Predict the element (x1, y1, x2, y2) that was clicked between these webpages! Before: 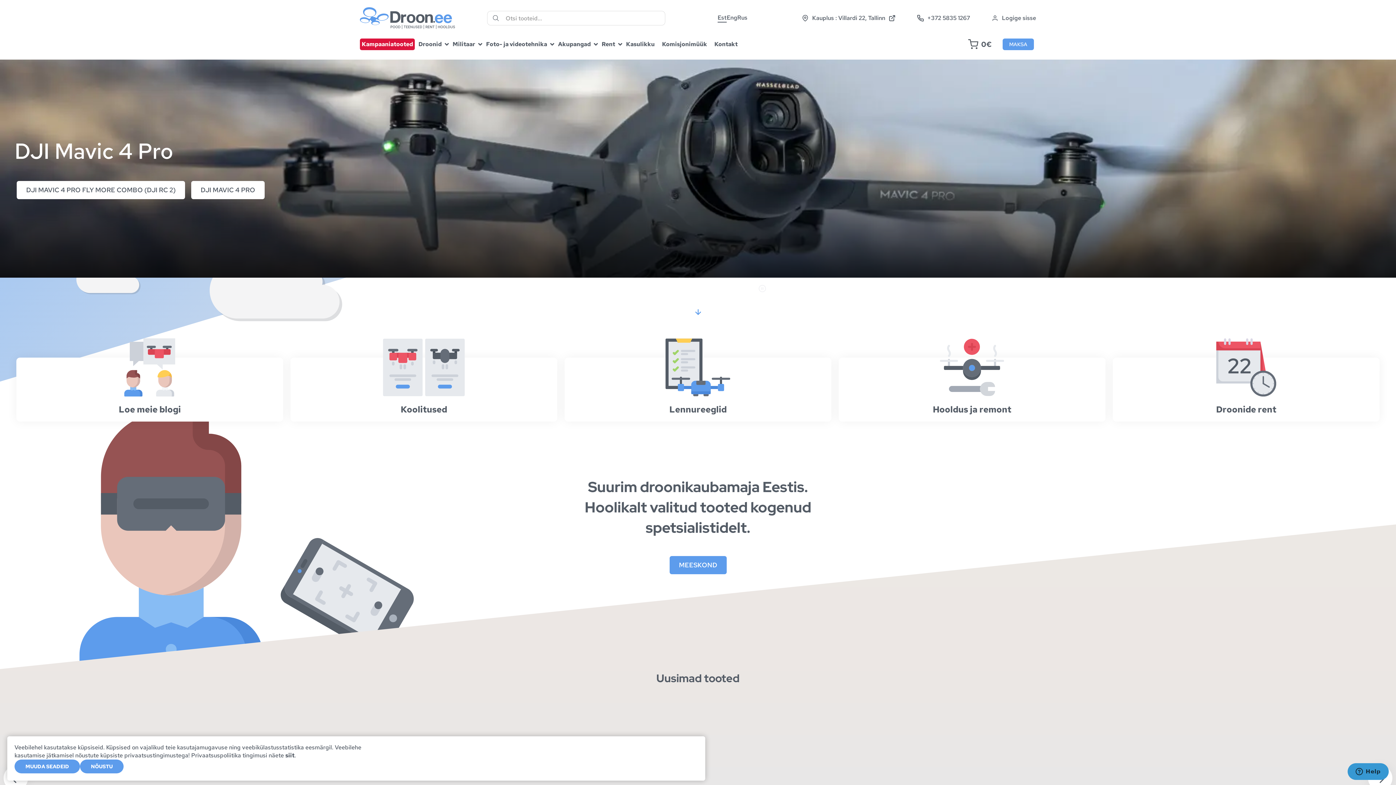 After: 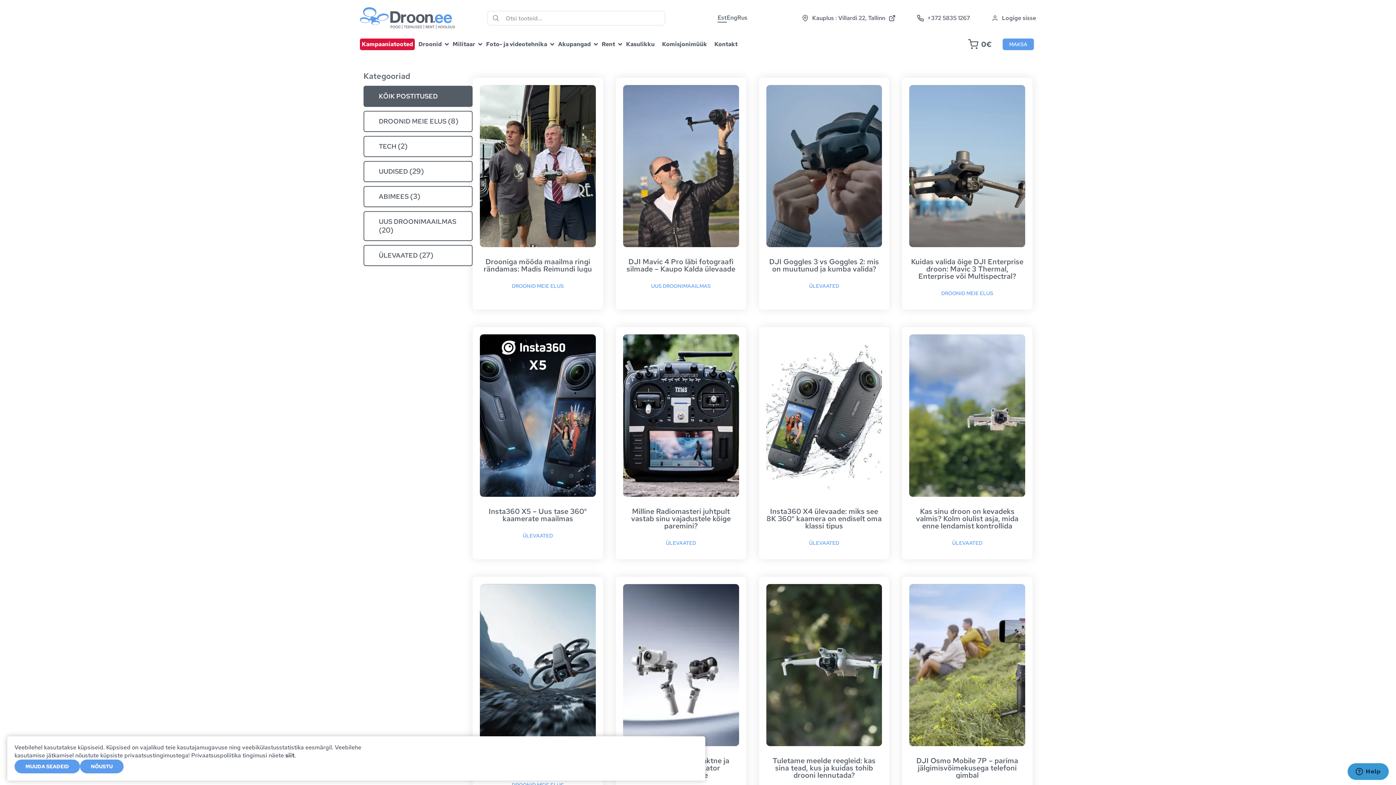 Action: label: Kasulikku bbox: (622, 36, 658, 52)